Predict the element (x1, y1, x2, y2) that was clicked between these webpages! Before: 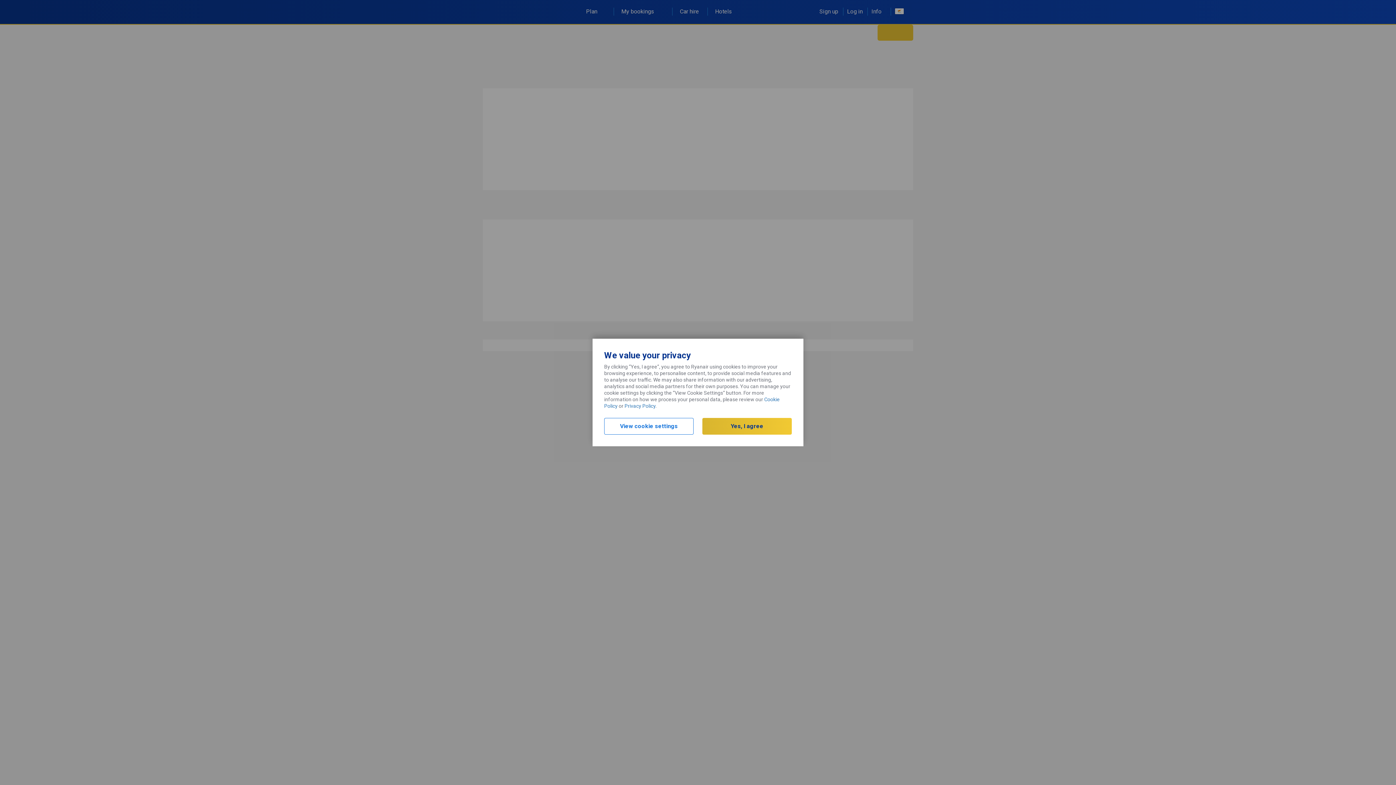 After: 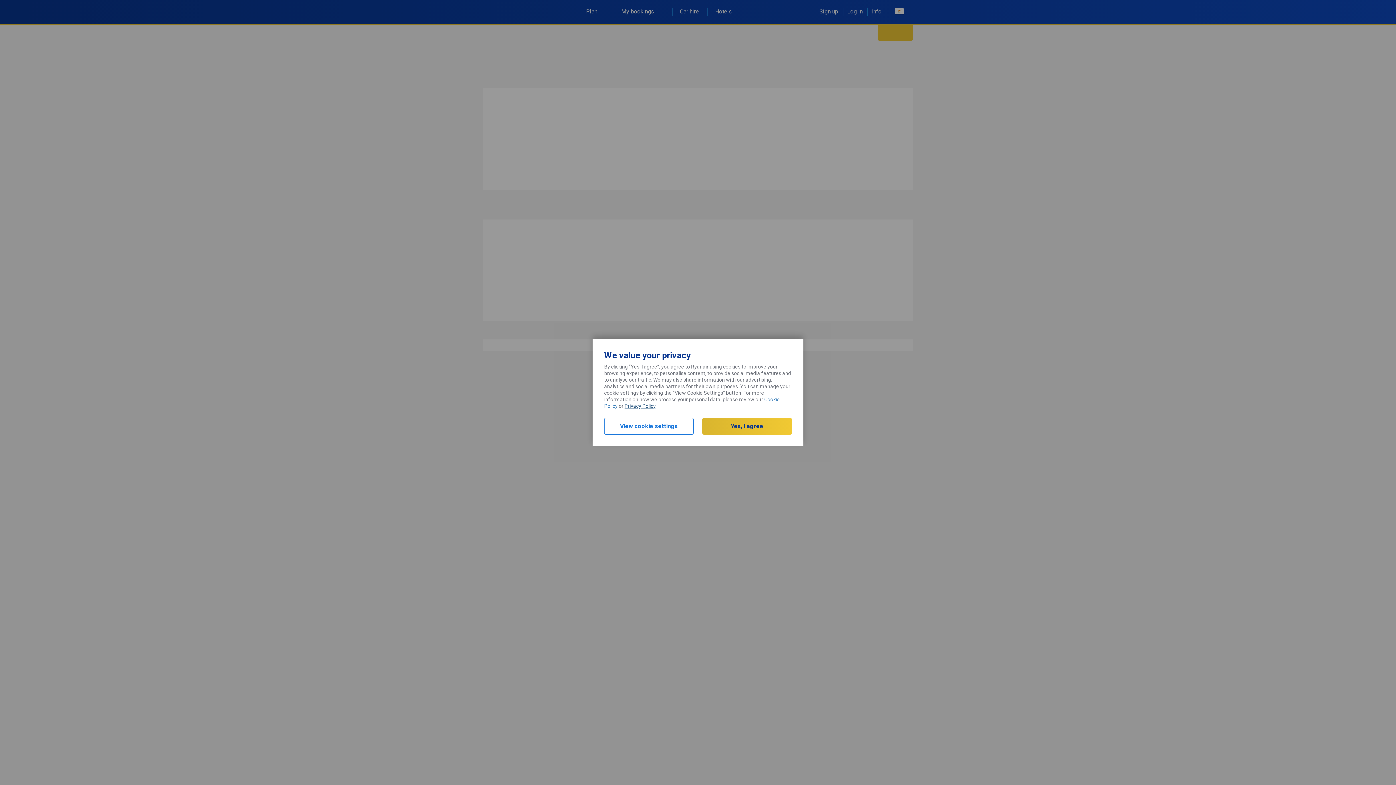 Action: label: Privacy Policy bbox: (624, 403, 655, 409)